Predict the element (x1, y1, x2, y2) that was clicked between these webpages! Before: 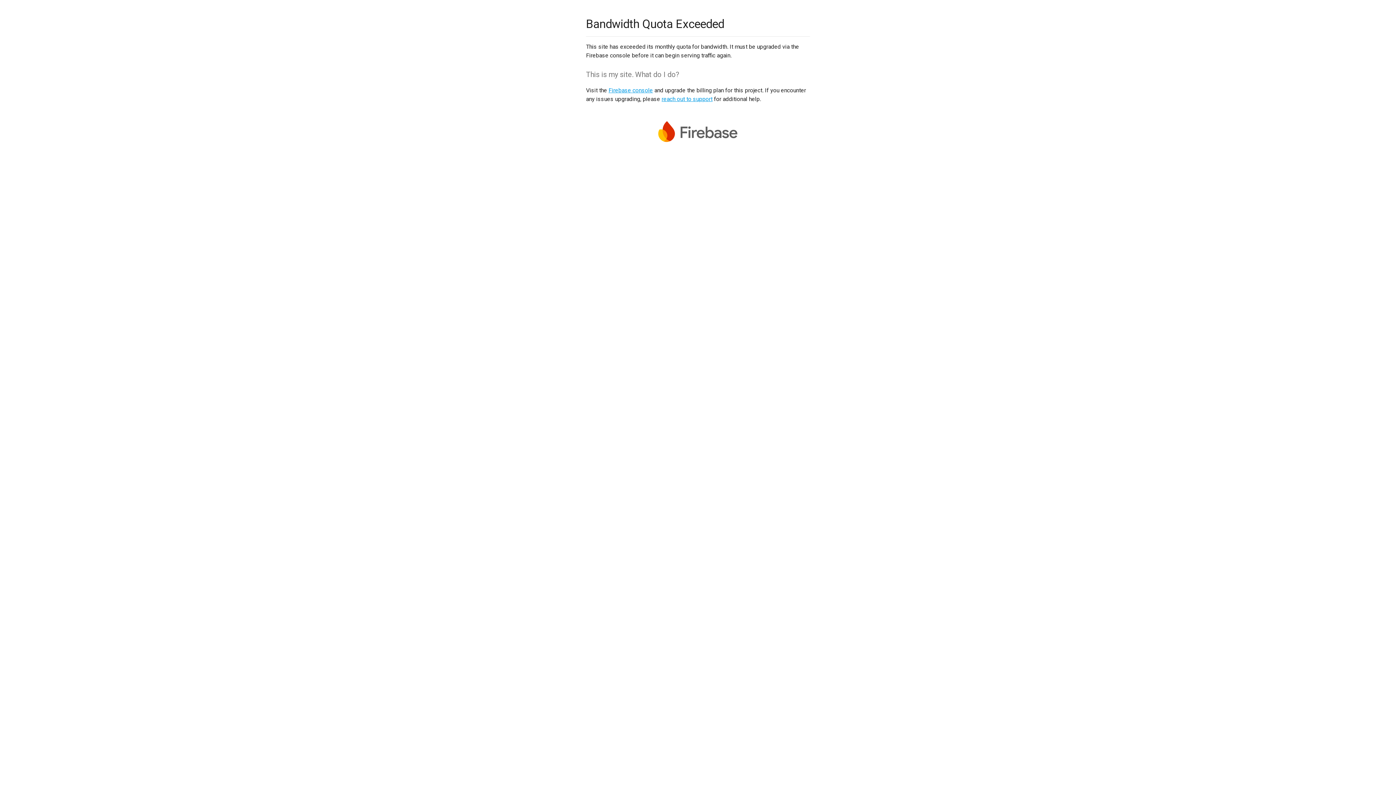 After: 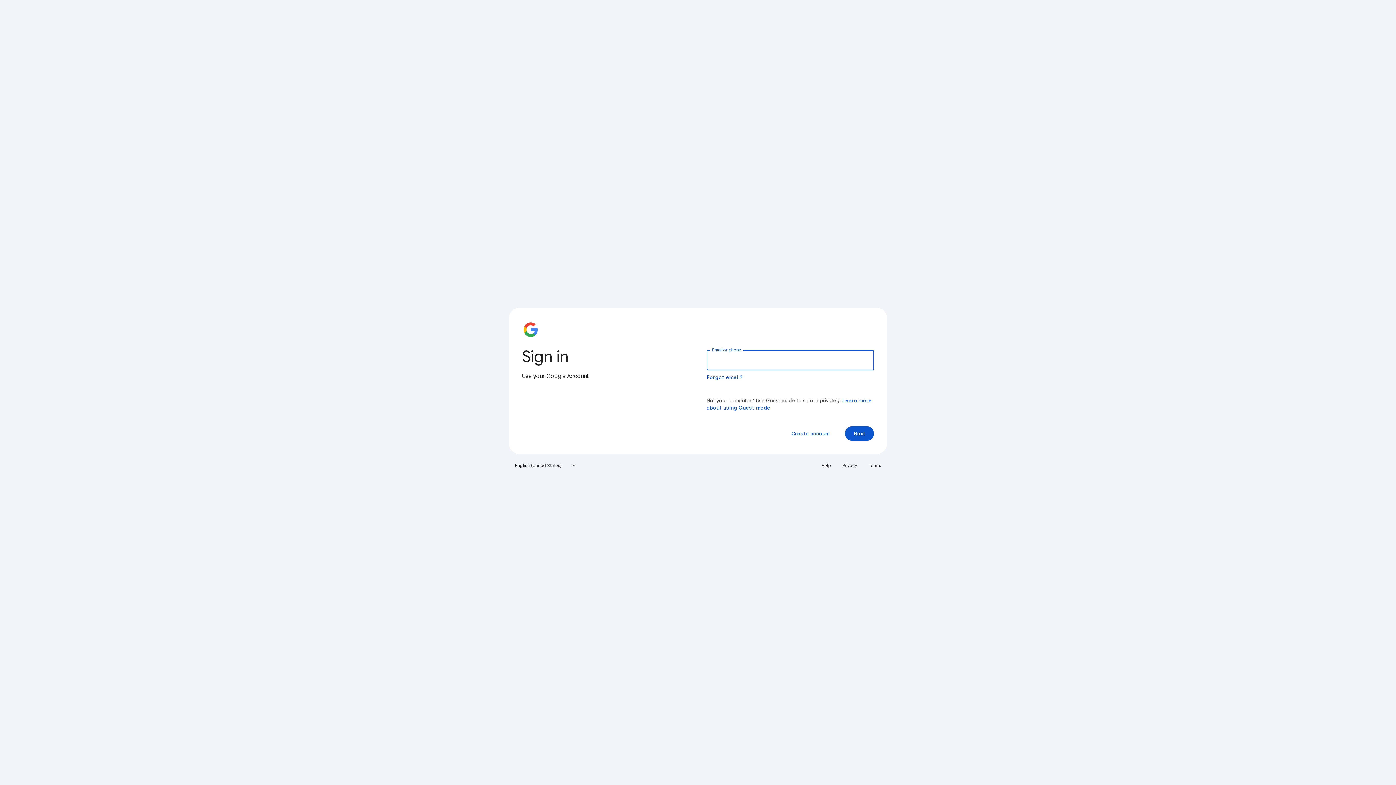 Action: bbox: (608, 86, 653, 93) label: Firebase console